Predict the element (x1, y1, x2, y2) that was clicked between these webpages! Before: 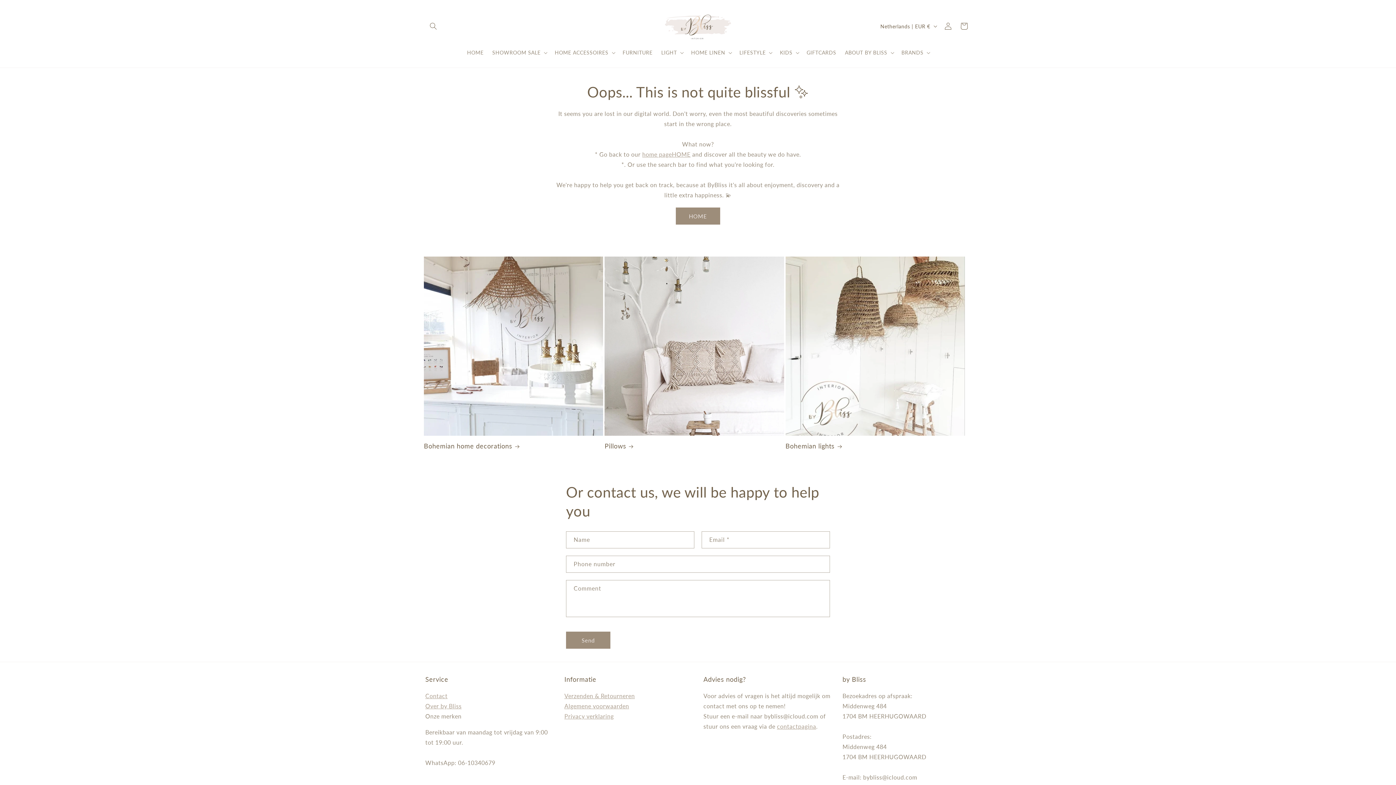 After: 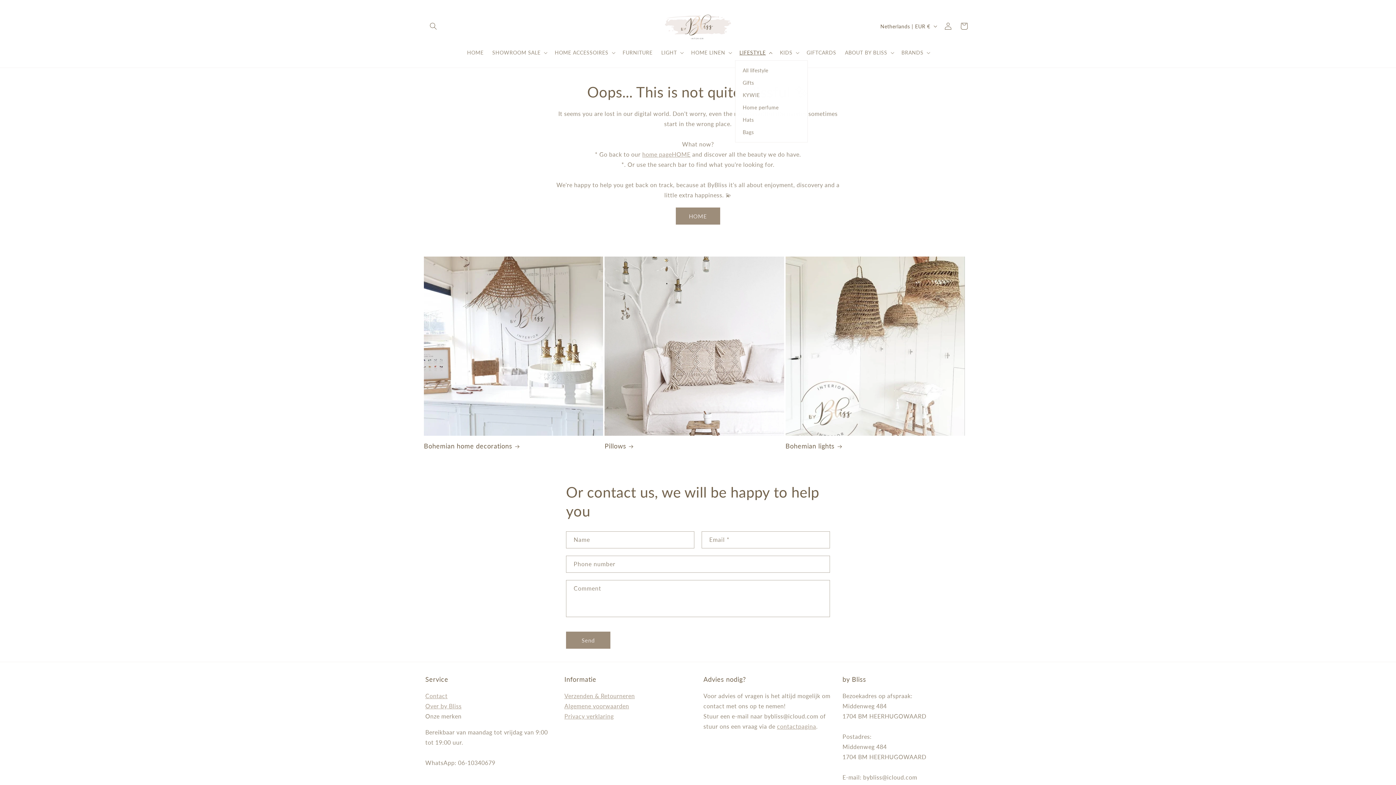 Action: bbox: (735, 45, 775, 60) label: LIFESTYLE